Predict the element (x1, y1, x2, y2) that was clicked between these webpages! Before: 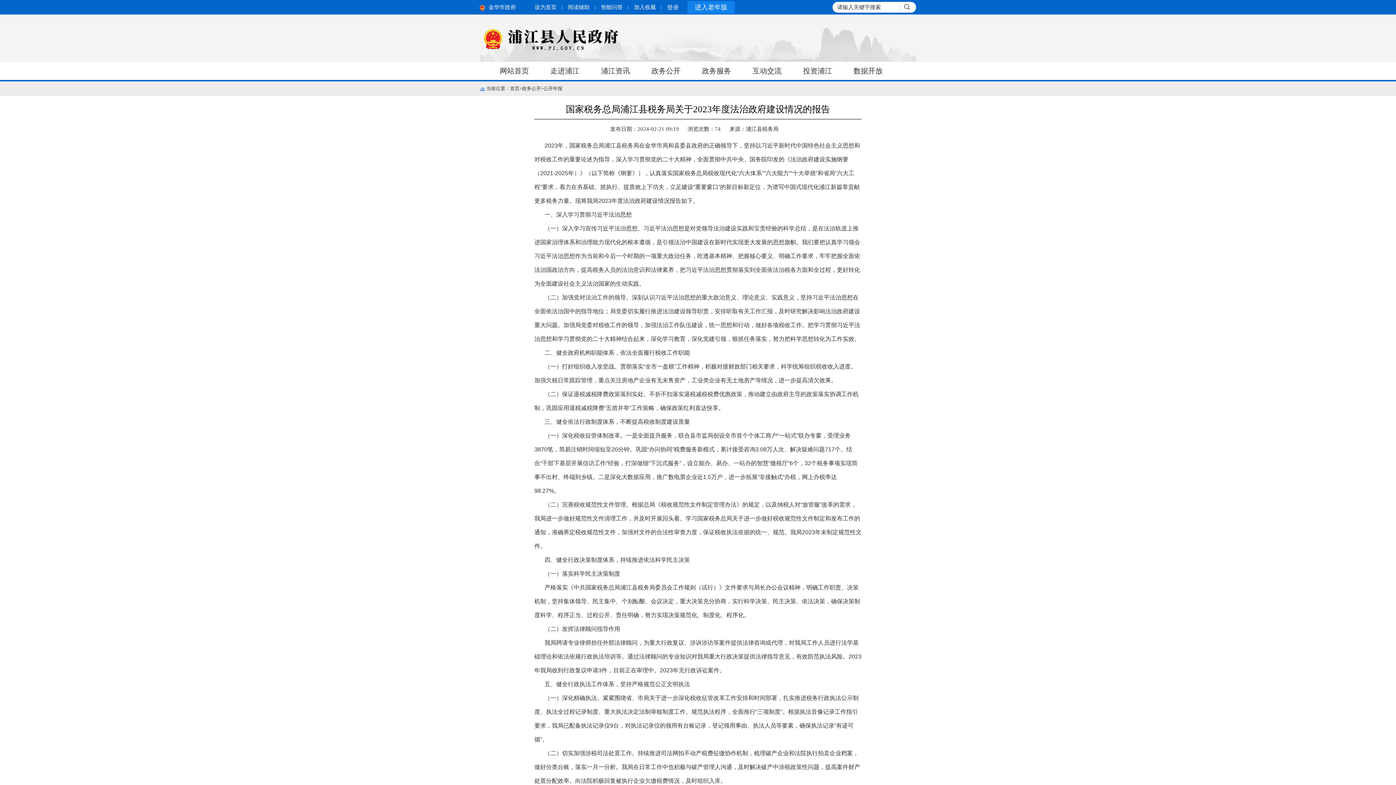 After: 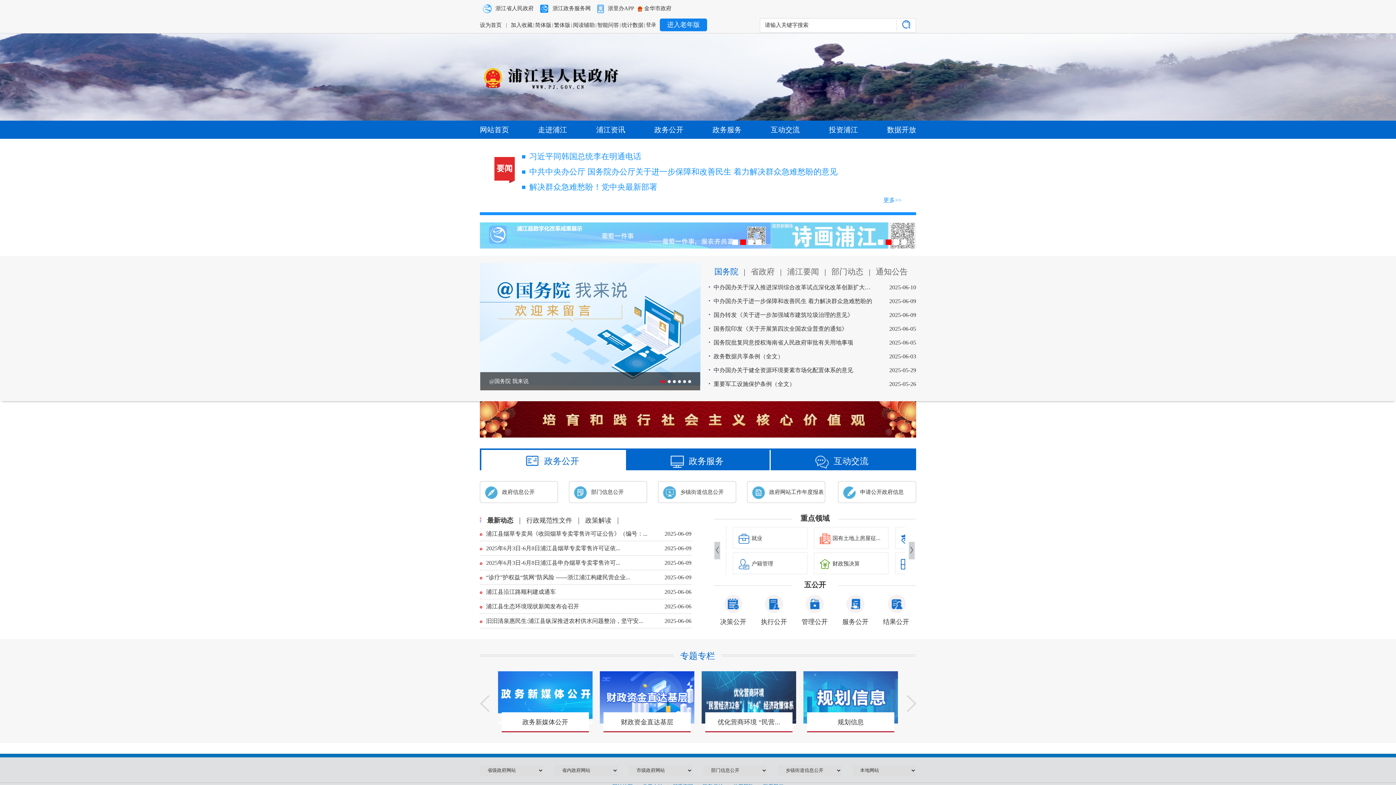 Action: label: 首页 bbox: (510, 81, 519, 96)